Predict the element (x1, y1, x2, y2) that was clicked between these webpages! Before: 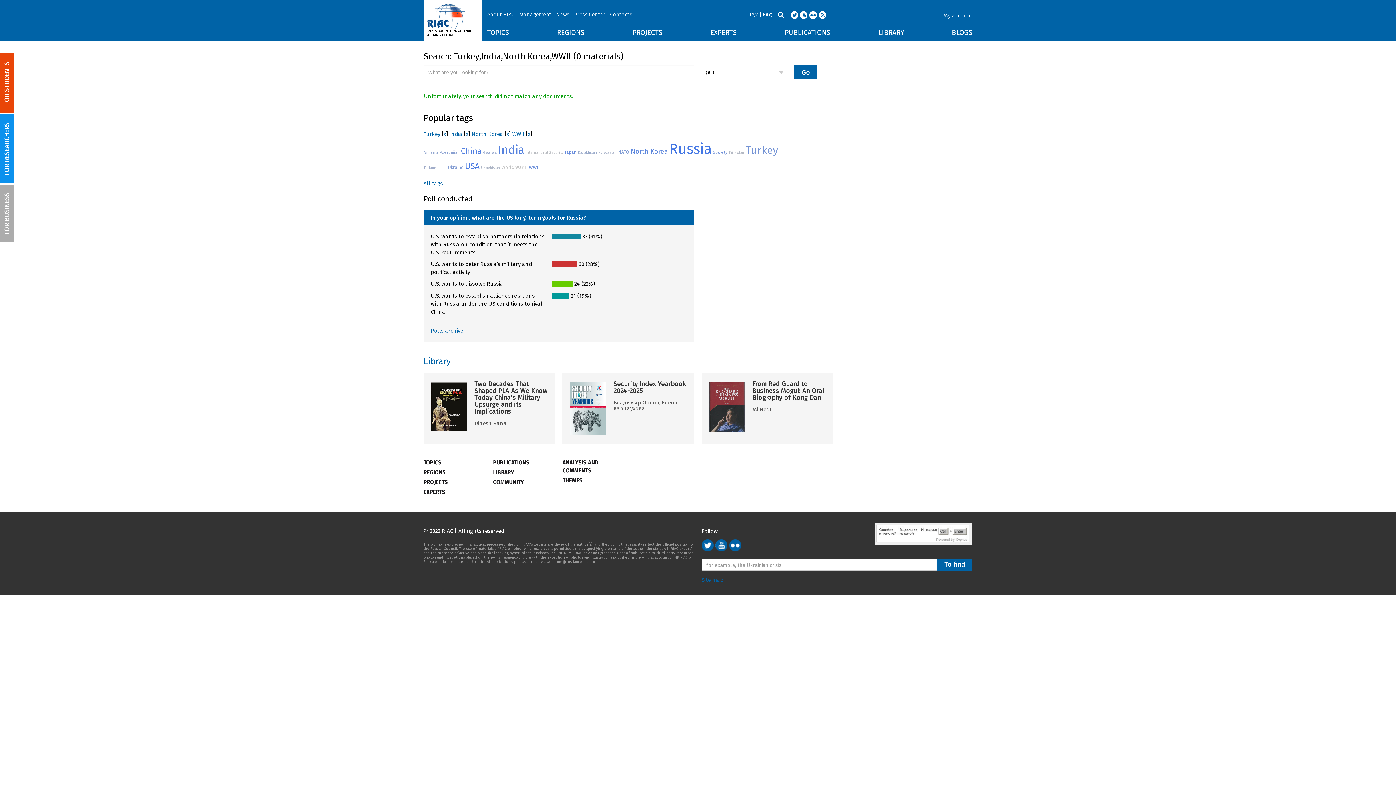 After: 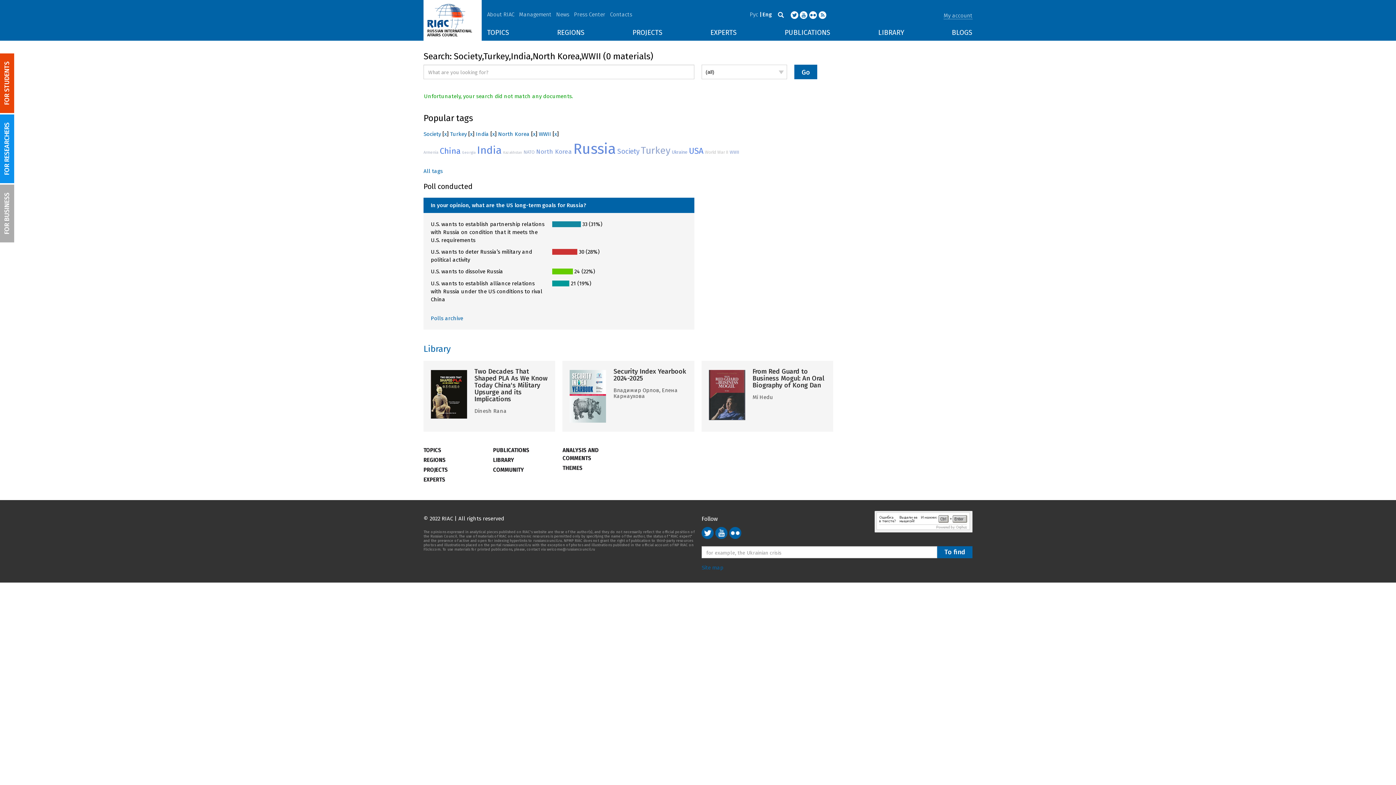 Action: label: Society bbox: (713, 150, 727, 155)